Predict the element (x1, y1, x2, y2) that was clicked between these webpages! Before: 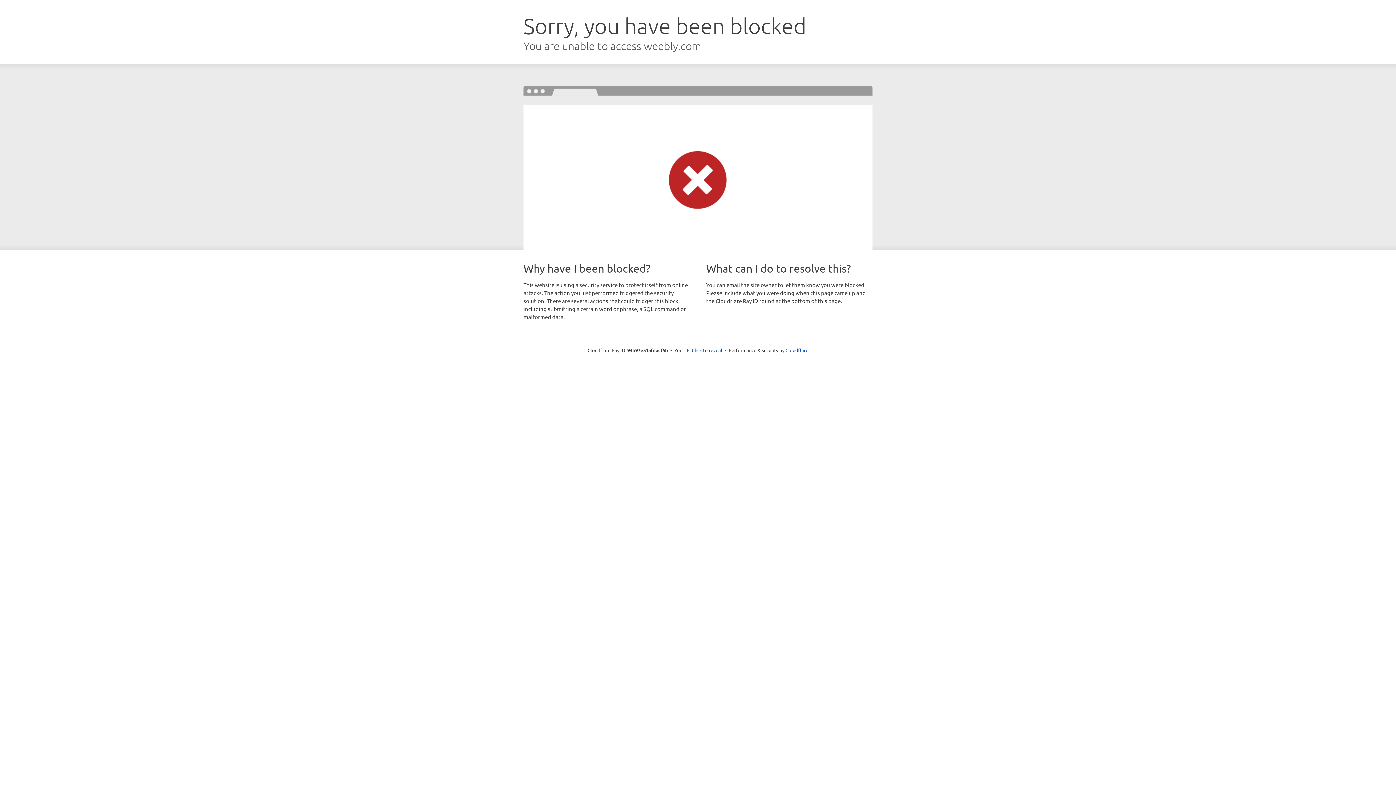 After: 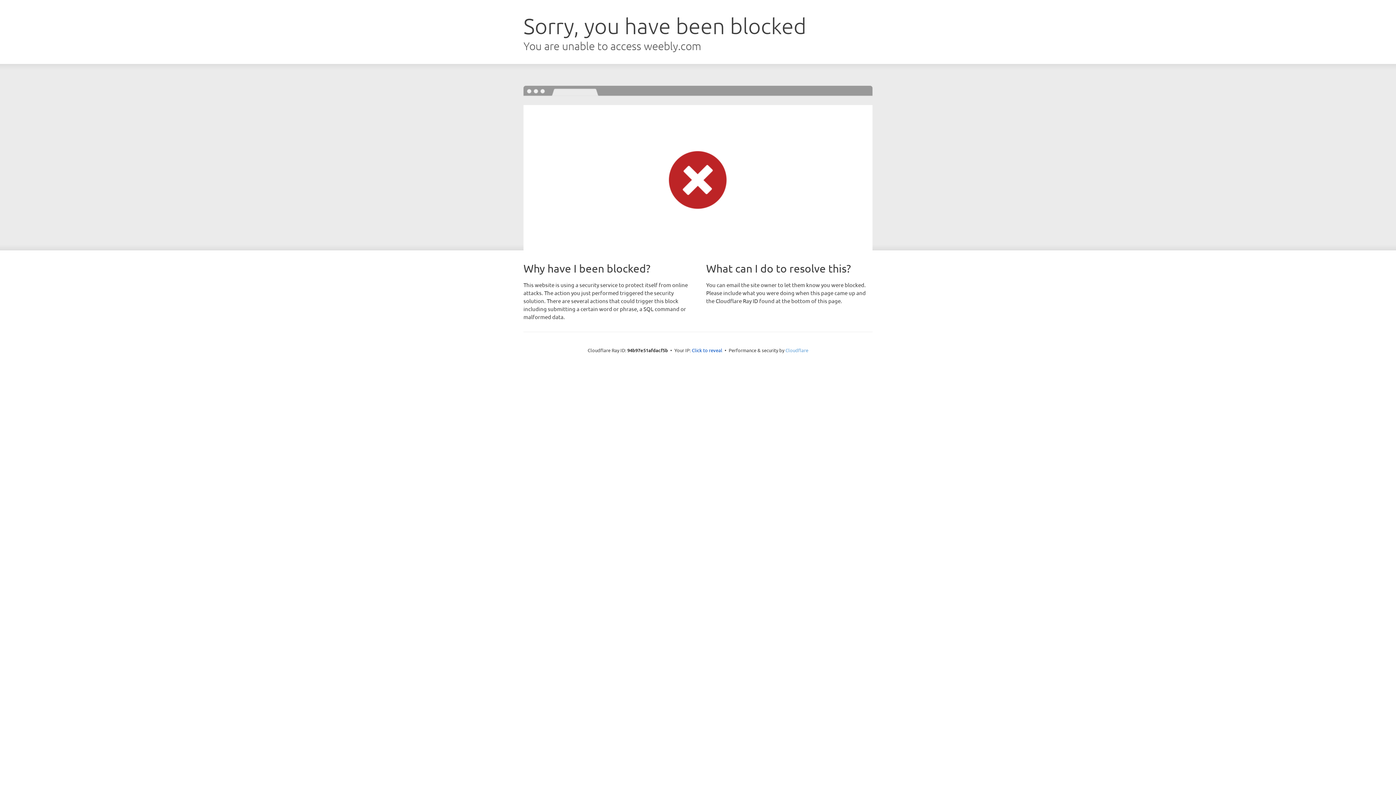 Action: bbox: (785, 347, 808, 353) label: Cloudflare